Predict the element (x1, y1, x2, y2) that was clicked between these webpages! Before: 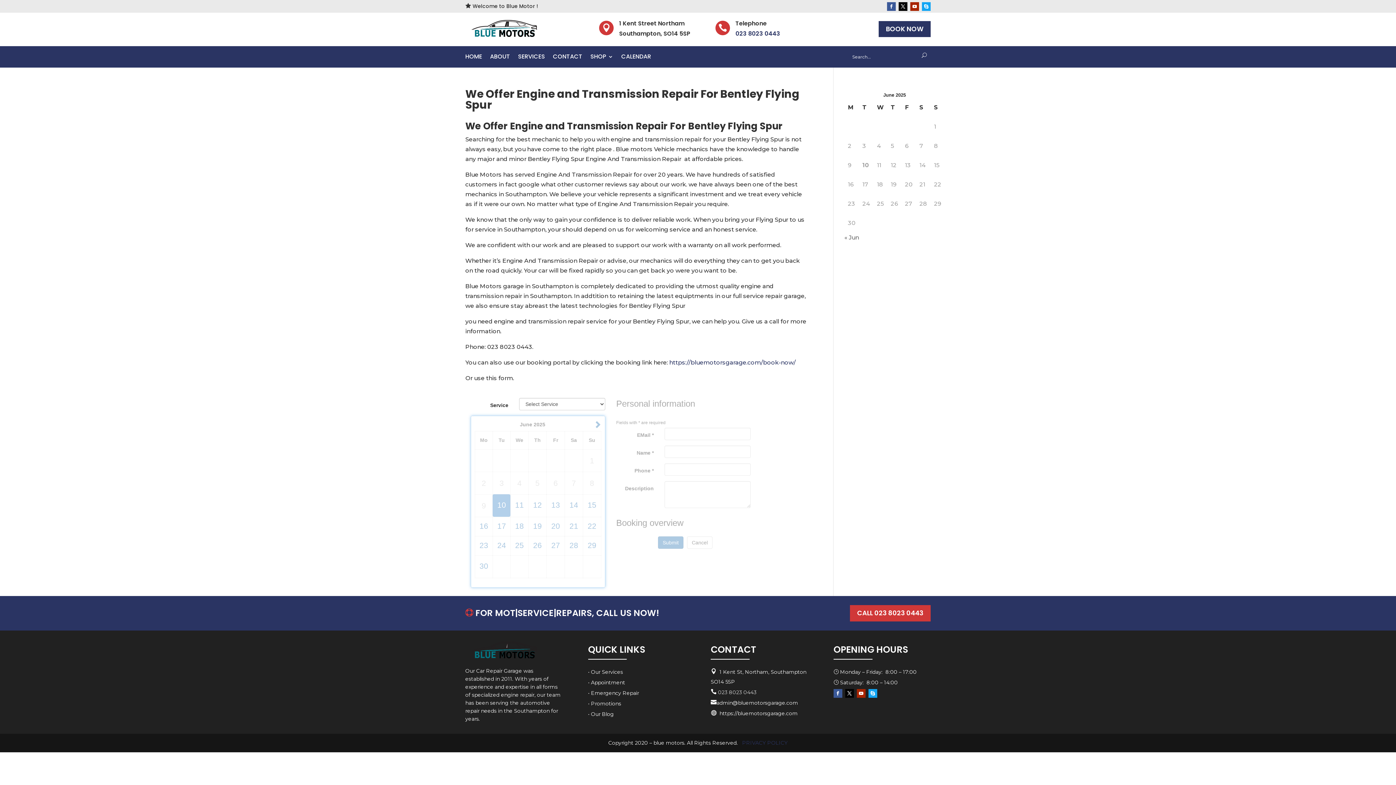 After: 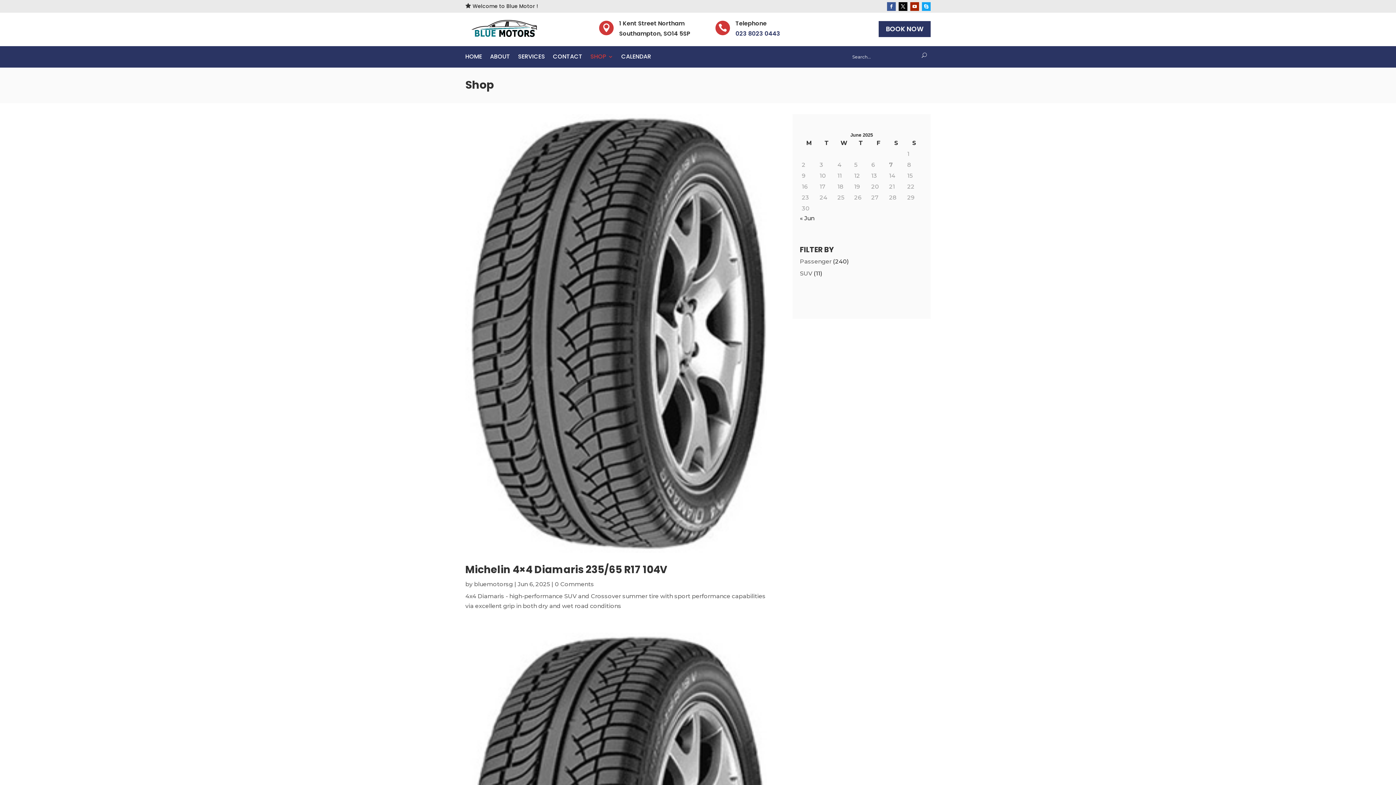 Action: bbox: (590, 54, 613, 62) label: SHOP